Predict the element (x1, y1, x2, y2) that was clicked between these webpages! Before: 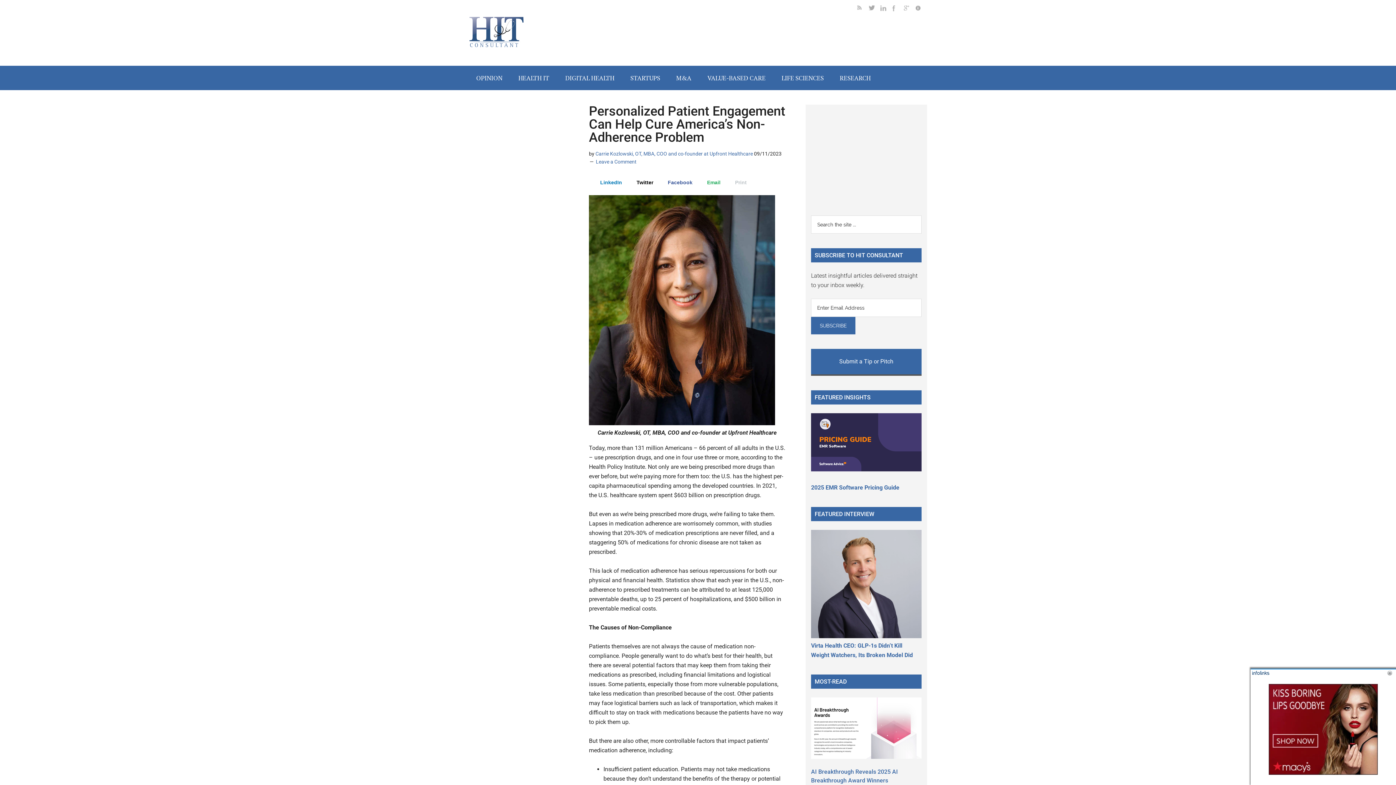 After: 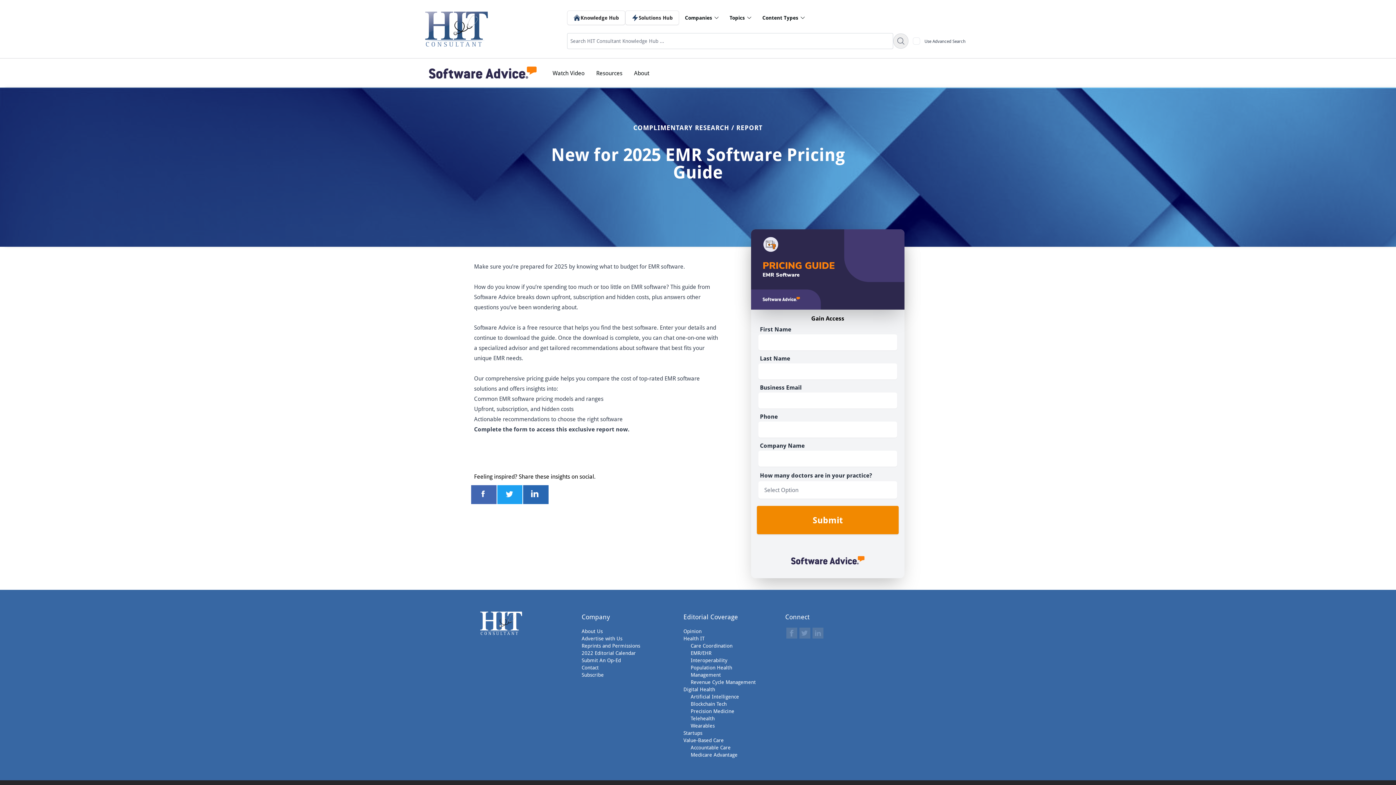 Action: bbox: (811, 484, 899, 491) label: 2025 EMR Software Pricing Guide